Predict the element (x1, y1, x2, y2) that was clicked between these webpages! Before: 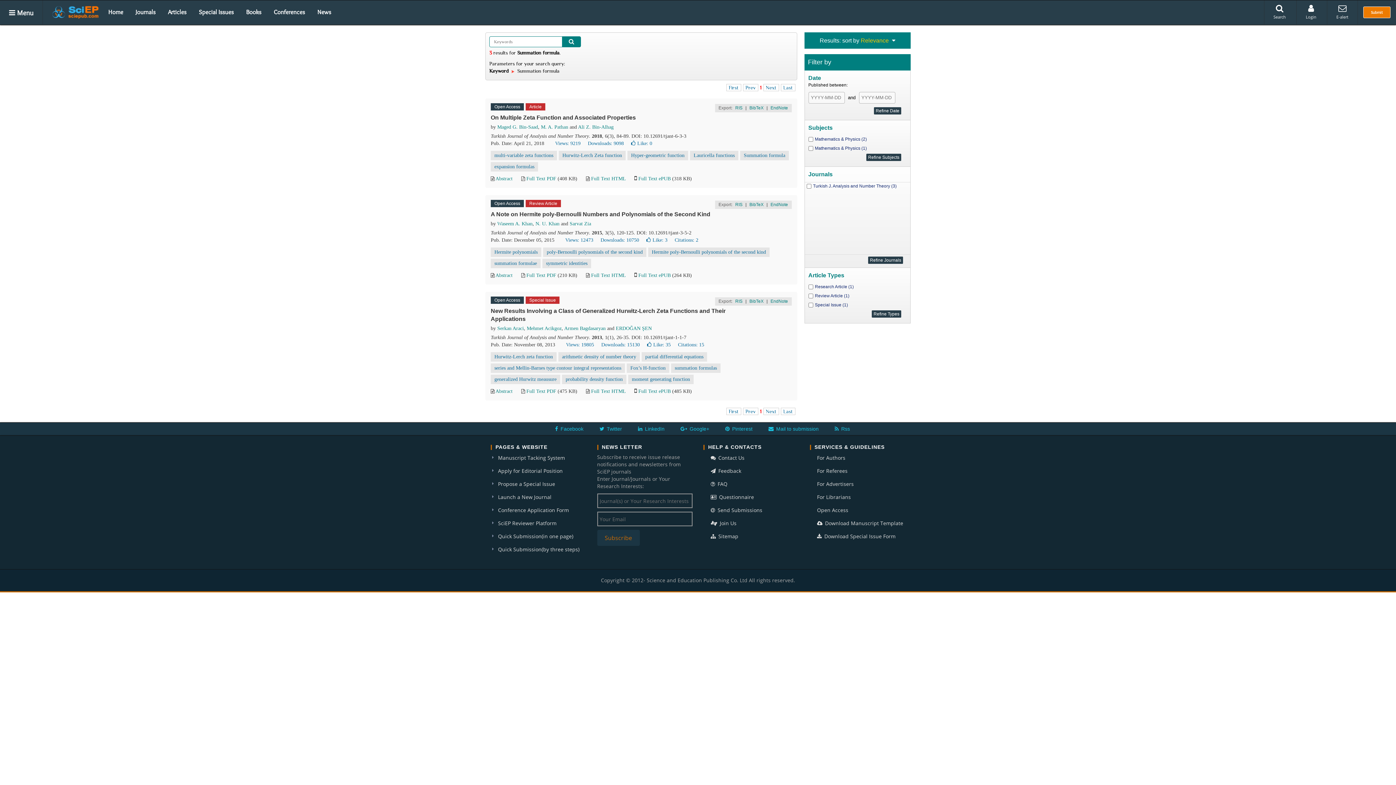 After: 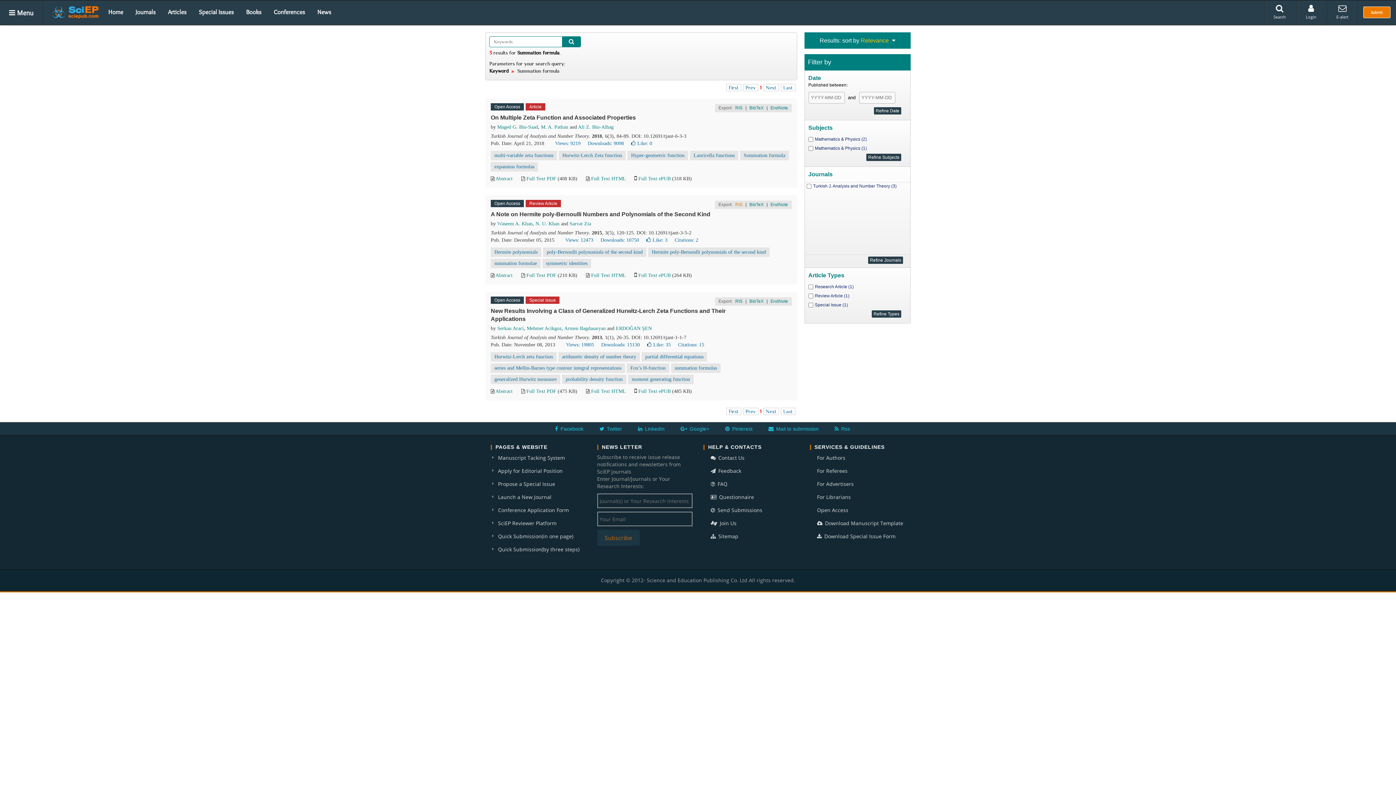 Action: label: RIS bbox: (735, 202, 742, 207)